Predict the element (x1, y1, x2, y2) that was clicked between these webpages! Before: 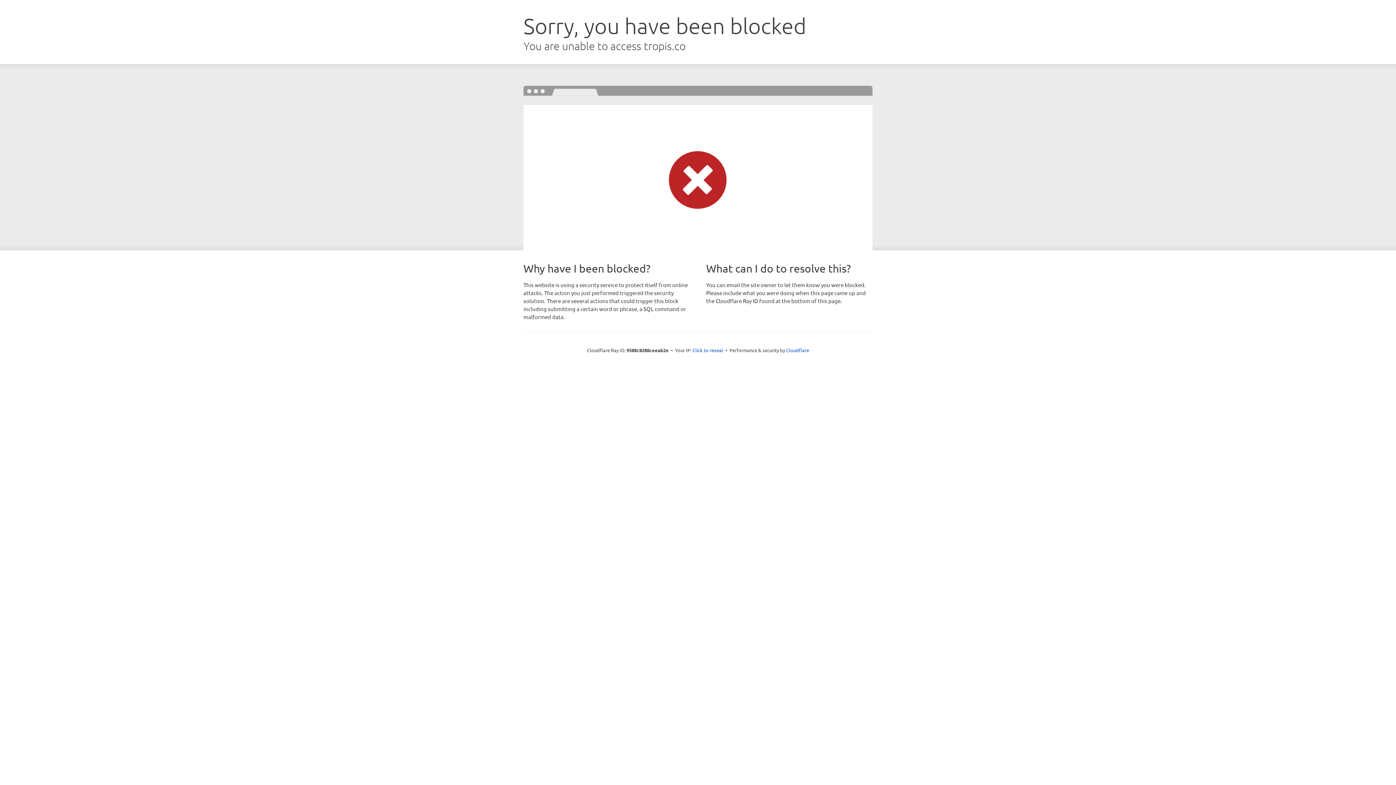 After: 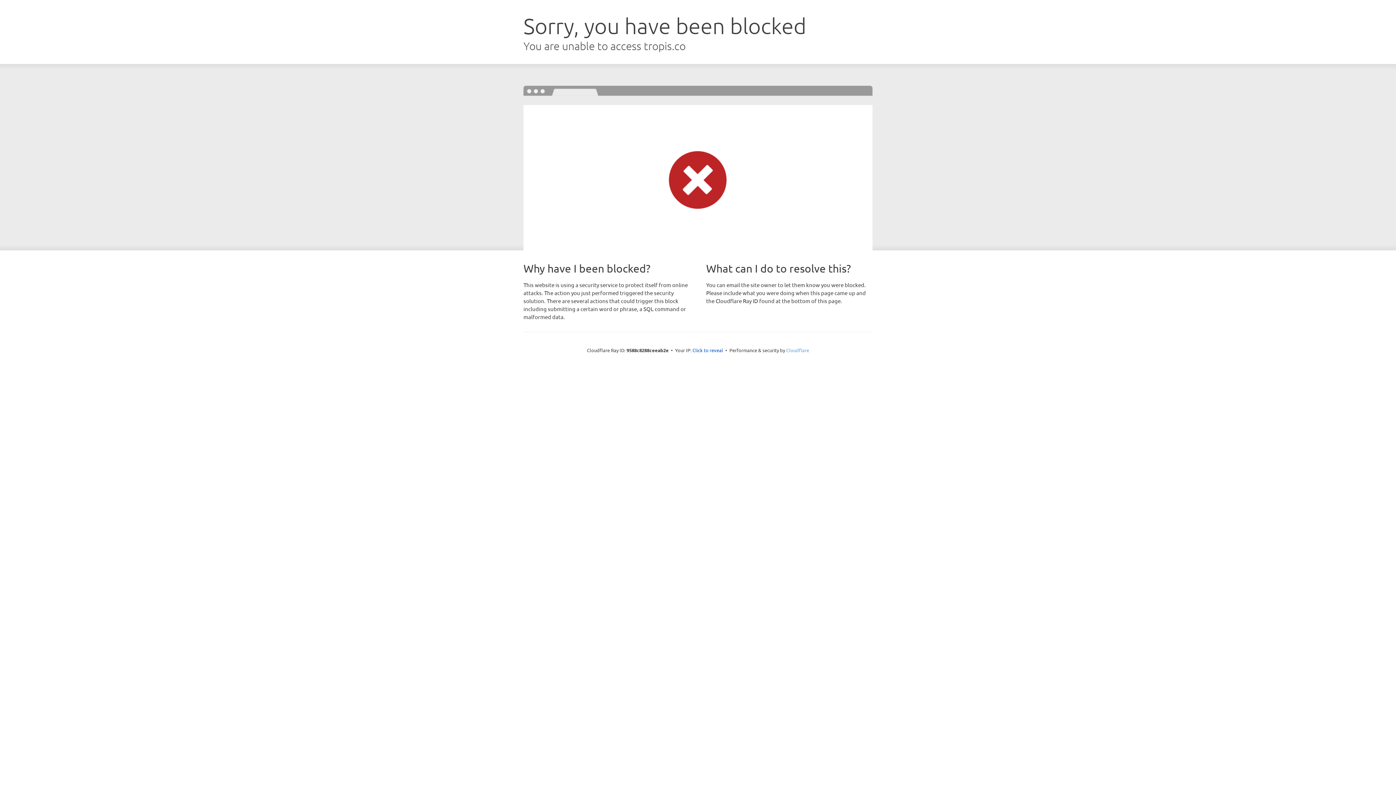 Action: label: Cloudflare bbox: (786, 347, 809, 353)